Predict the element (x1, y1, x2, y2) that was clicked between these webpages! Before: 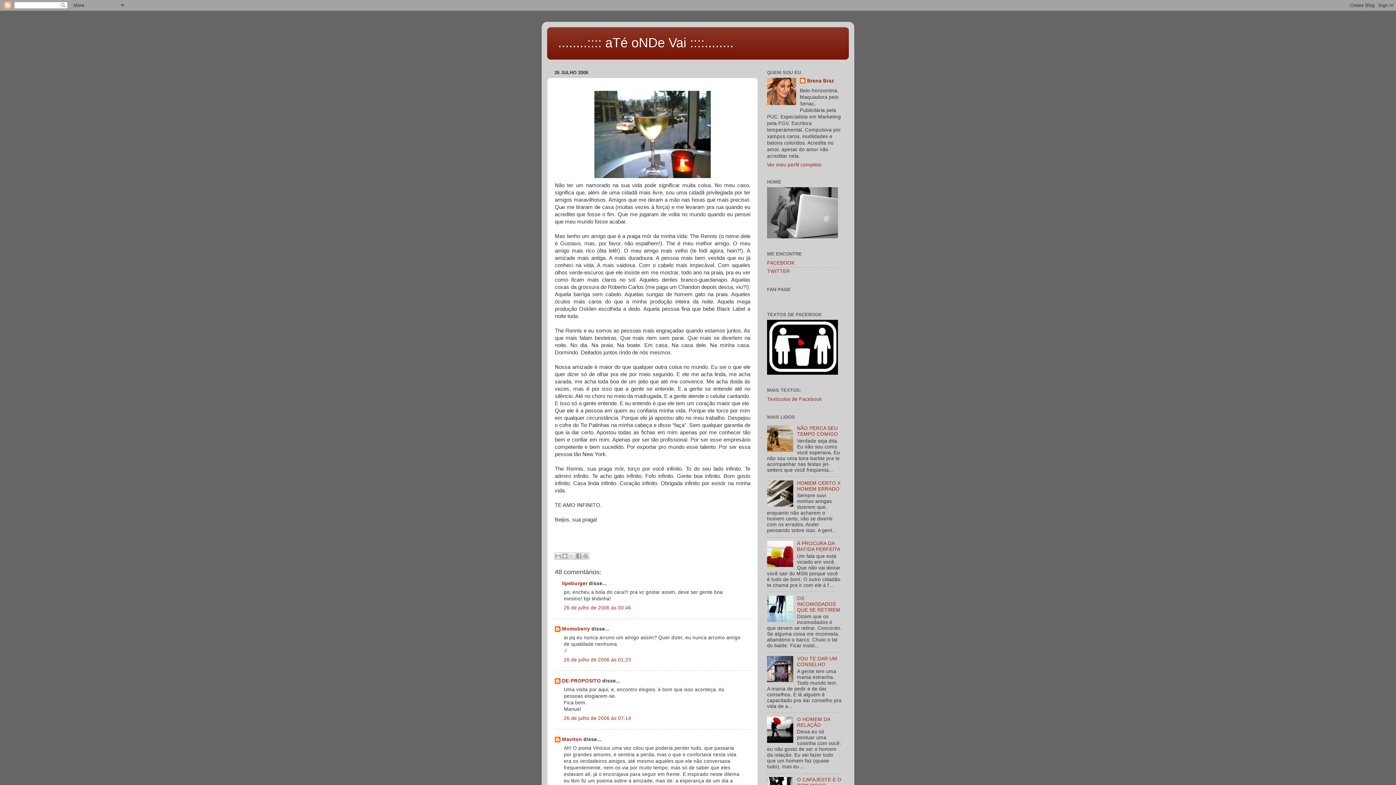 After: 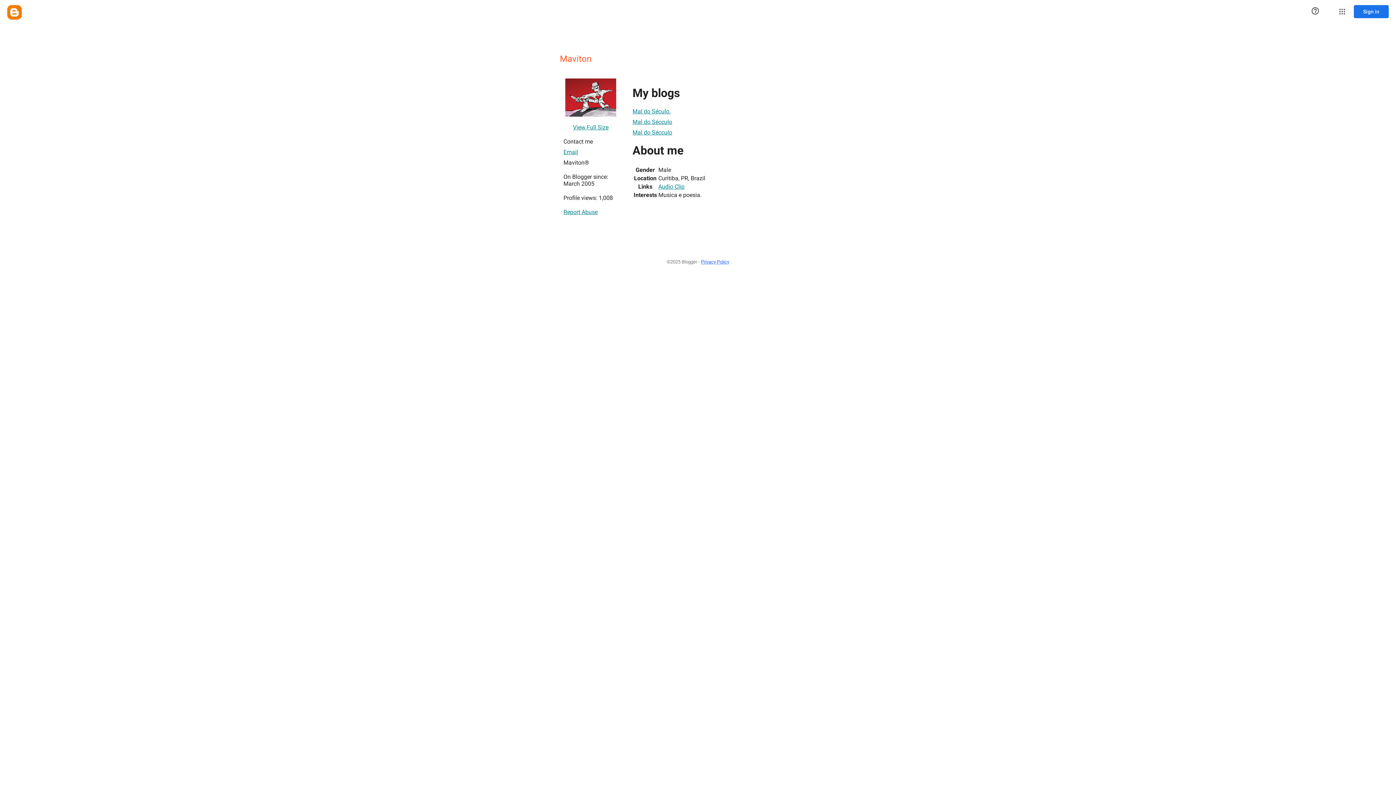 Action: bbox: (562, 737, 582, 742) label: Maviton